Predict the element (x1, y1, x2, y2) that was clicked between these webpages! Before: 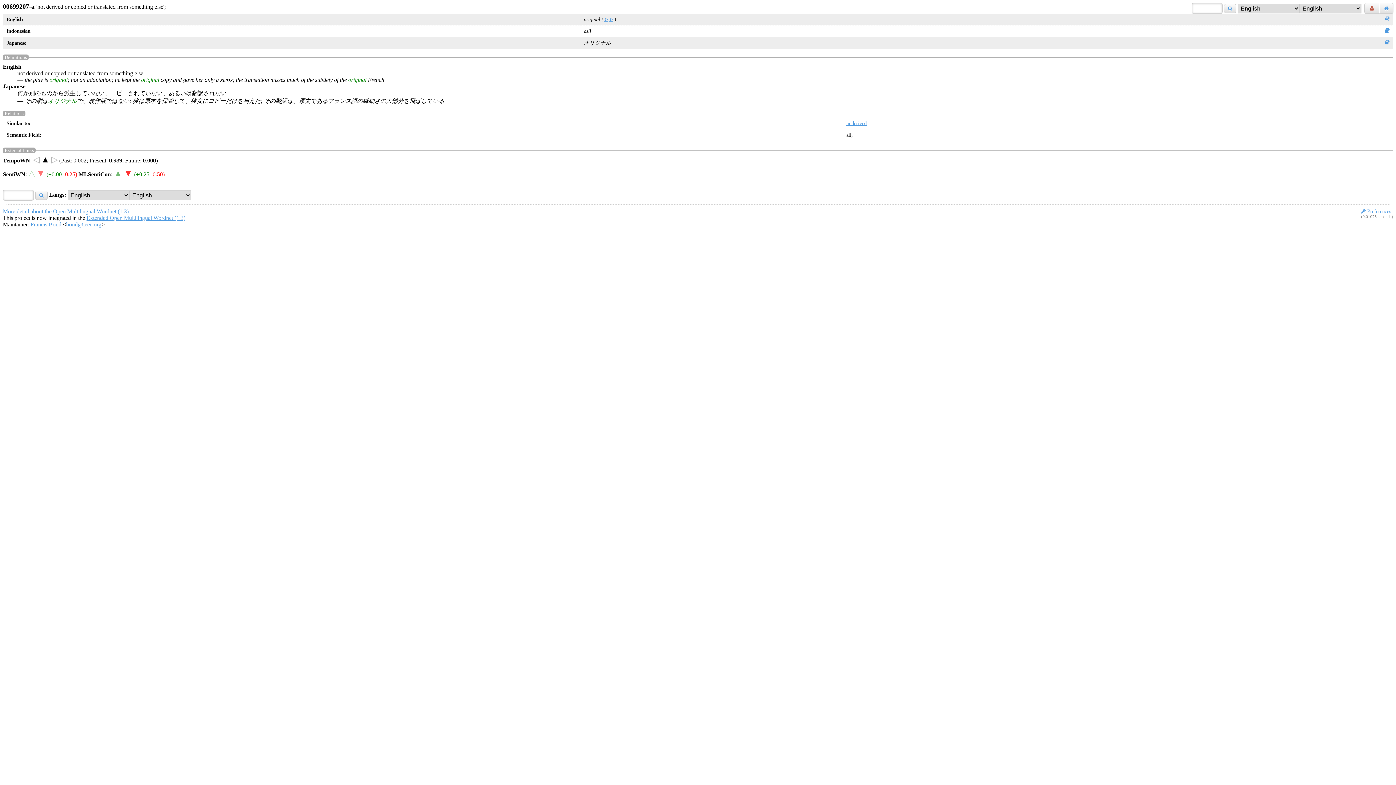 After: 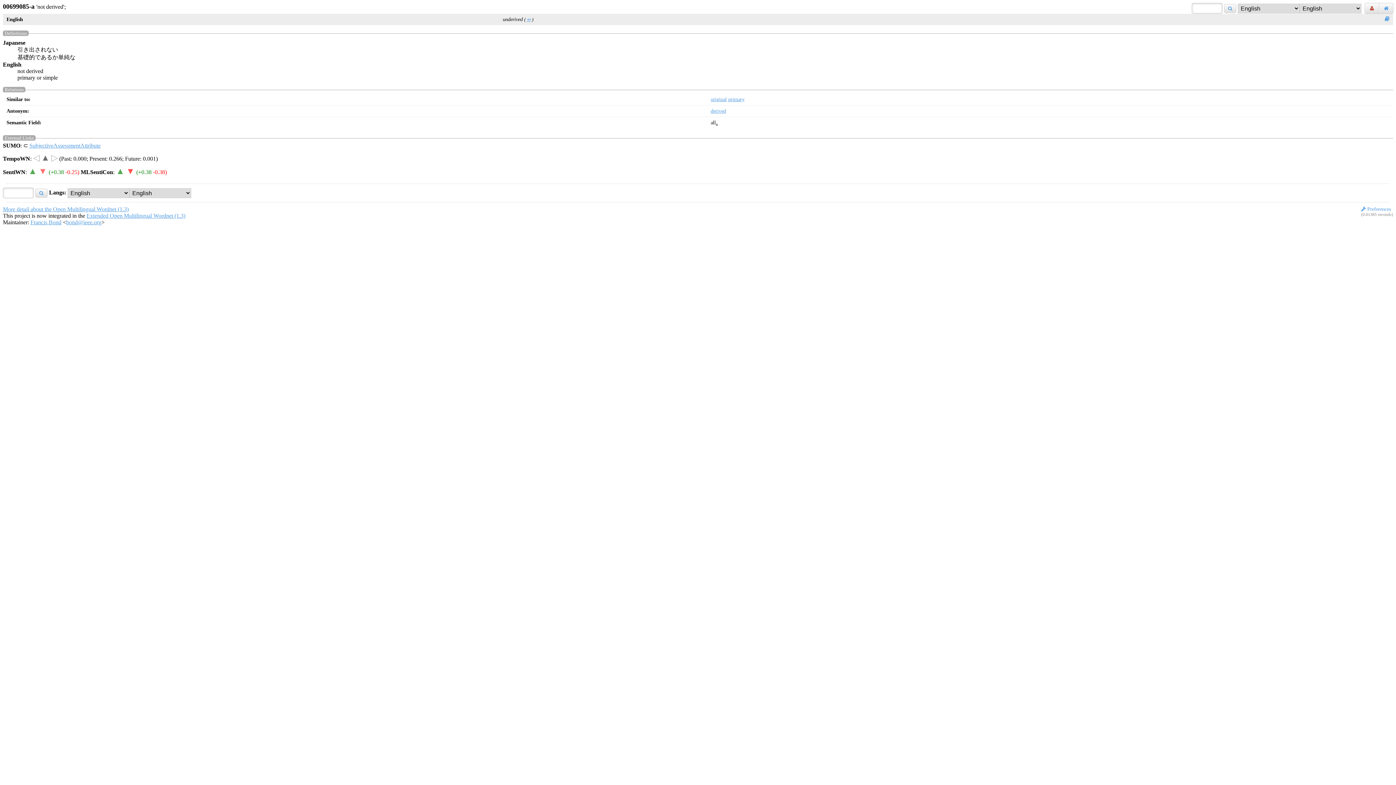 Action: bbox: (846, 120, 866, 126) label: underived